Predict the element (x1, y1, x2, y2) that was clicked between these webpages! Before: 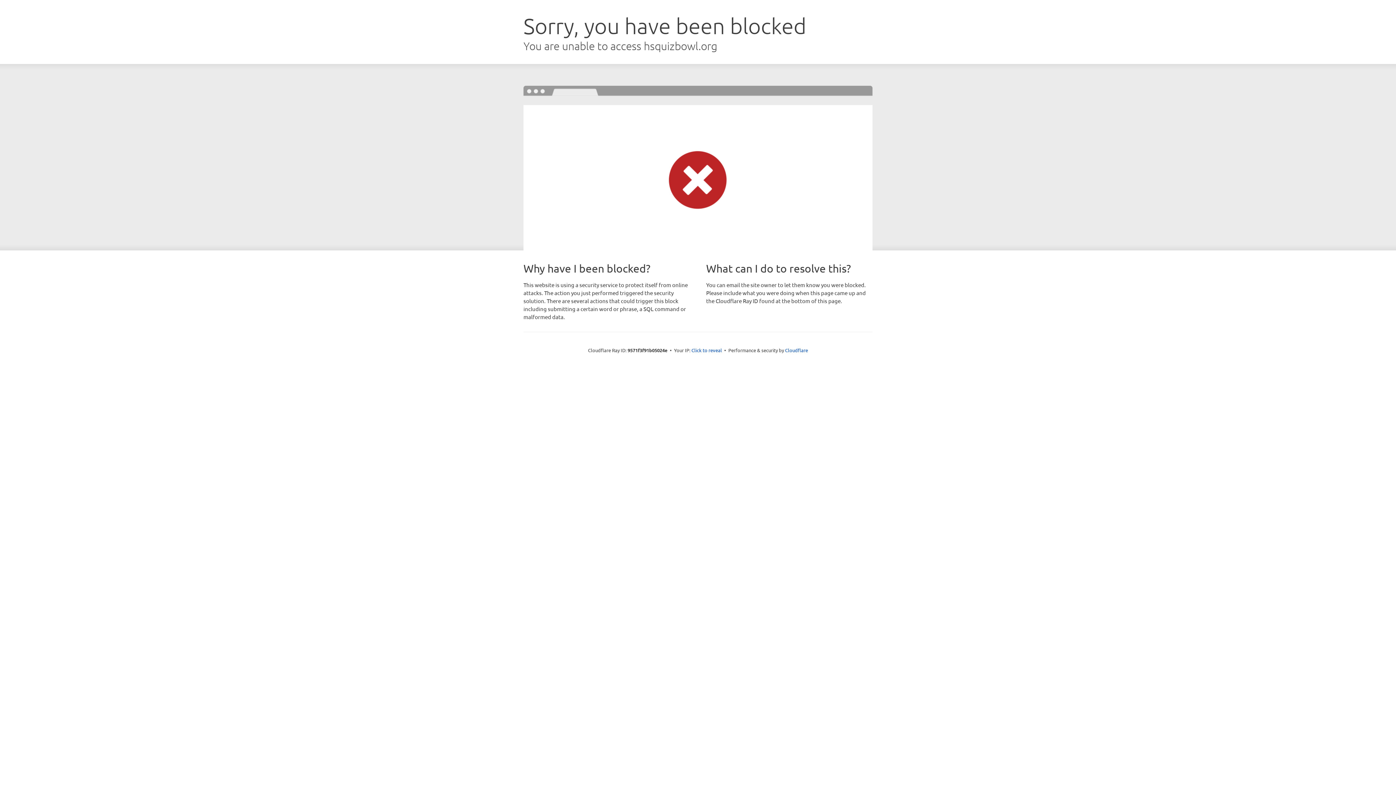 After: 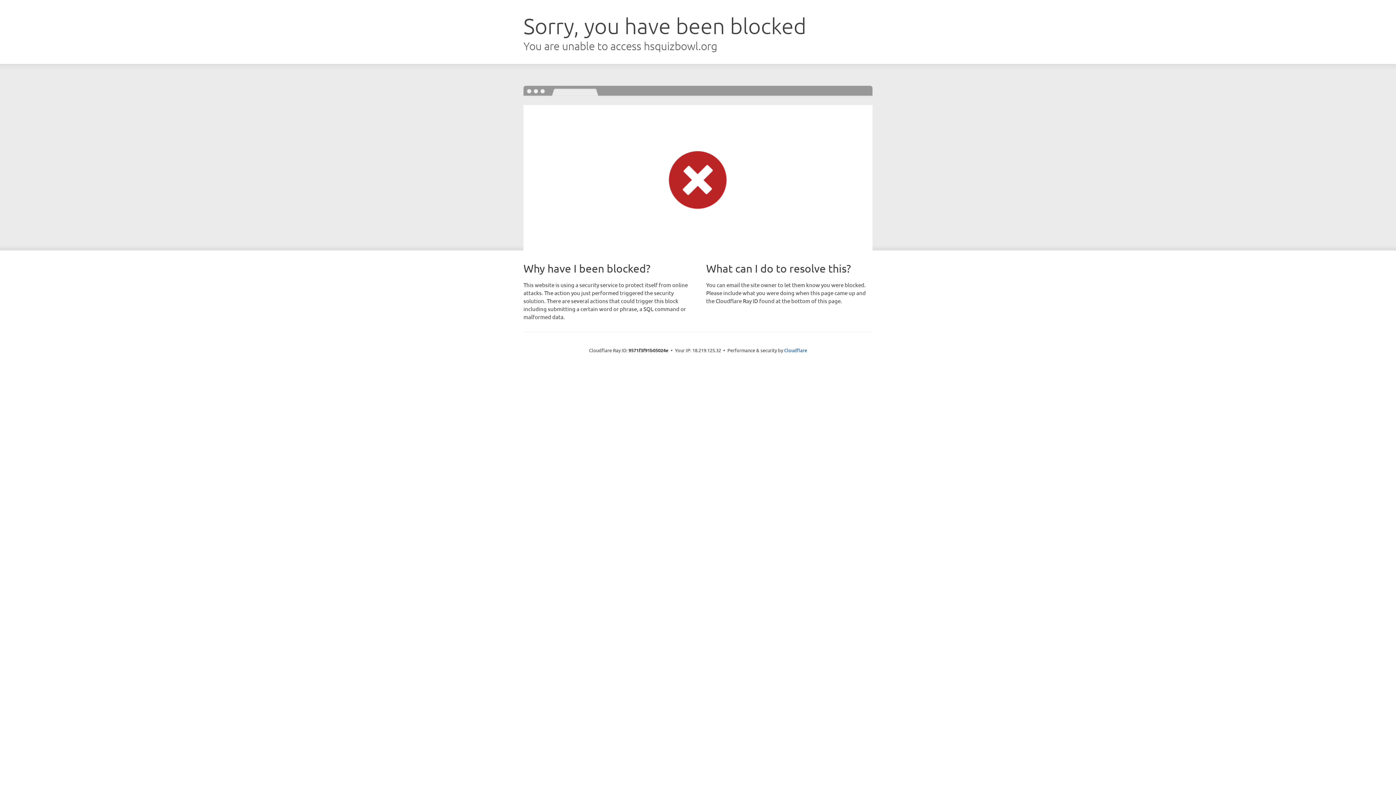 Action: label: Click to reveal bbox: (691, 346, 722, 353)